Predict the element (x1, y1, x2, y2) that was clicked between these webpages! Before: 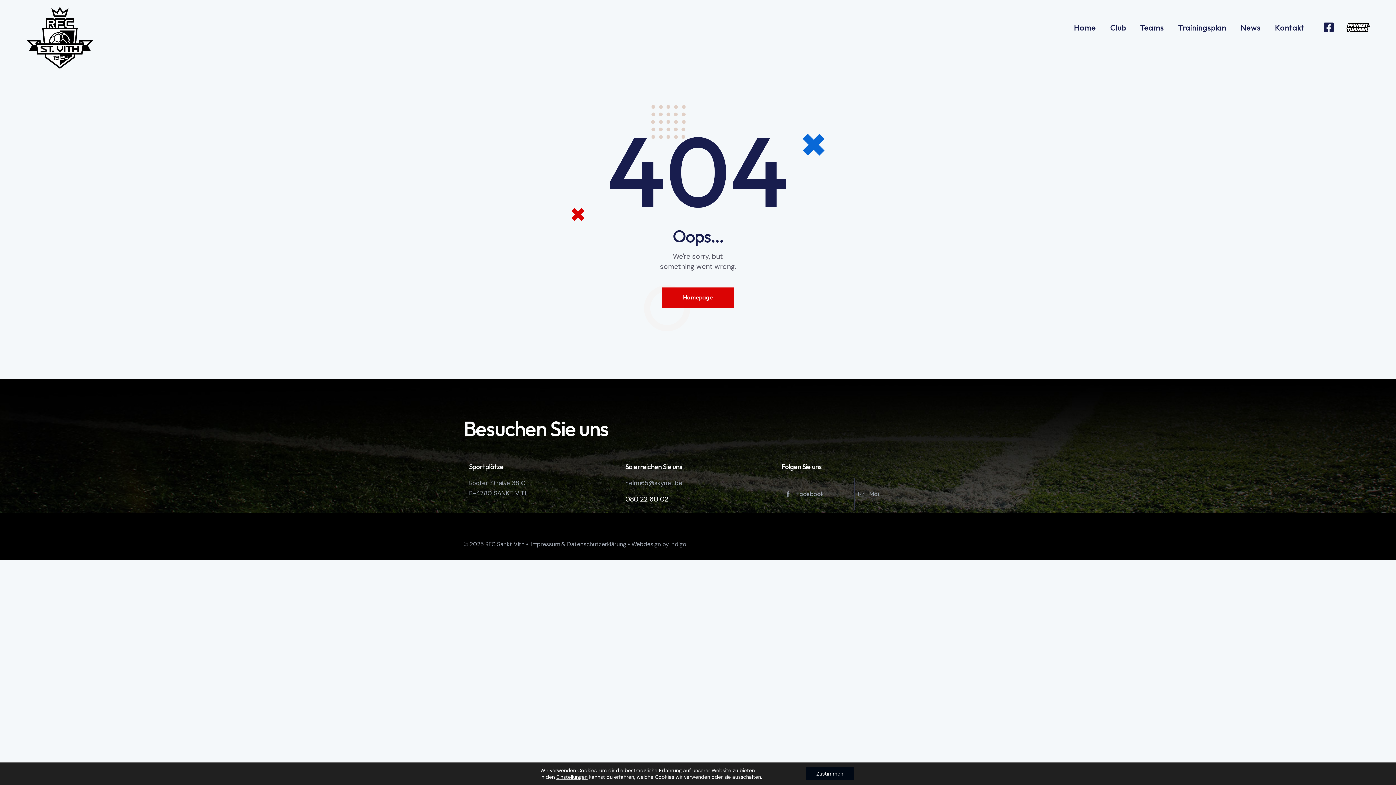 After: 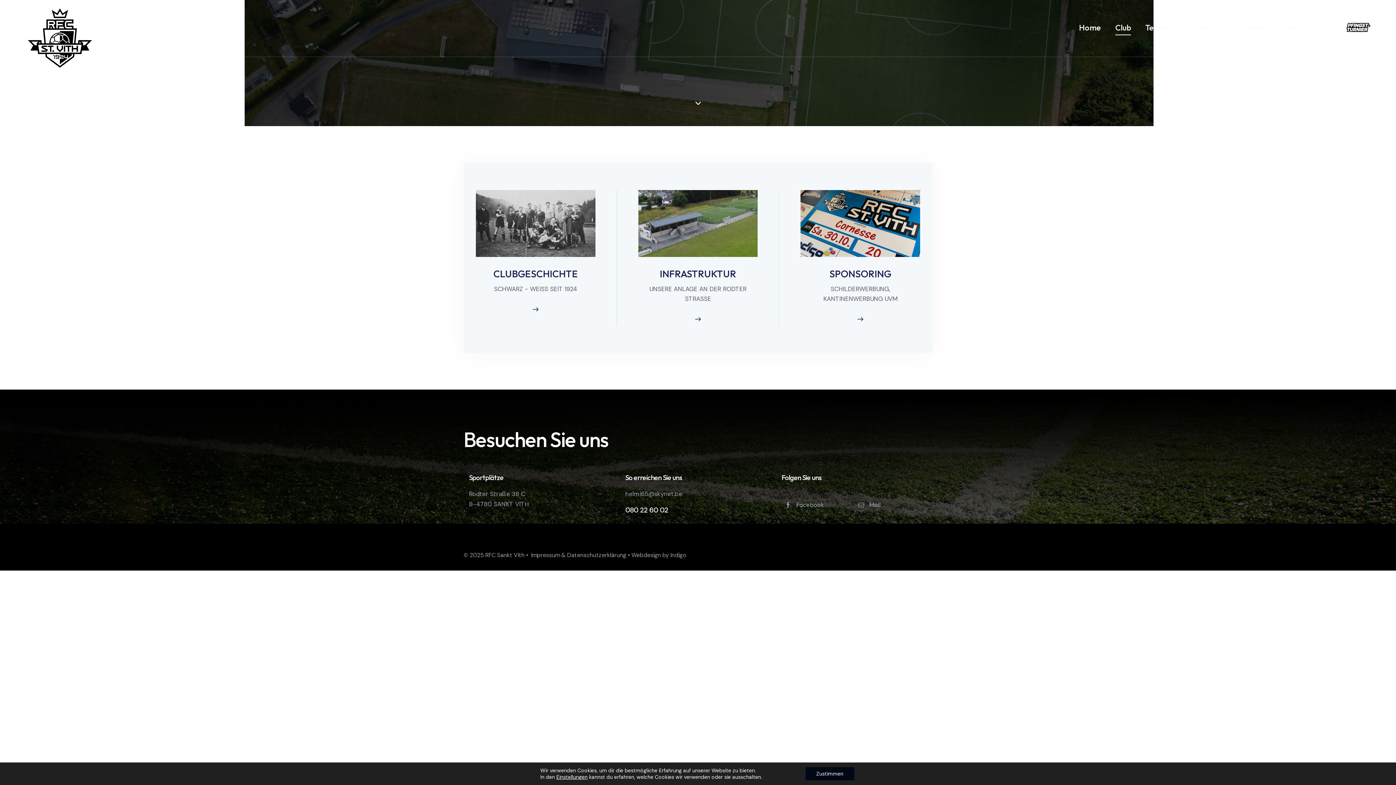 Action: label: Club bbox: (1103, 14, 1133, 41)